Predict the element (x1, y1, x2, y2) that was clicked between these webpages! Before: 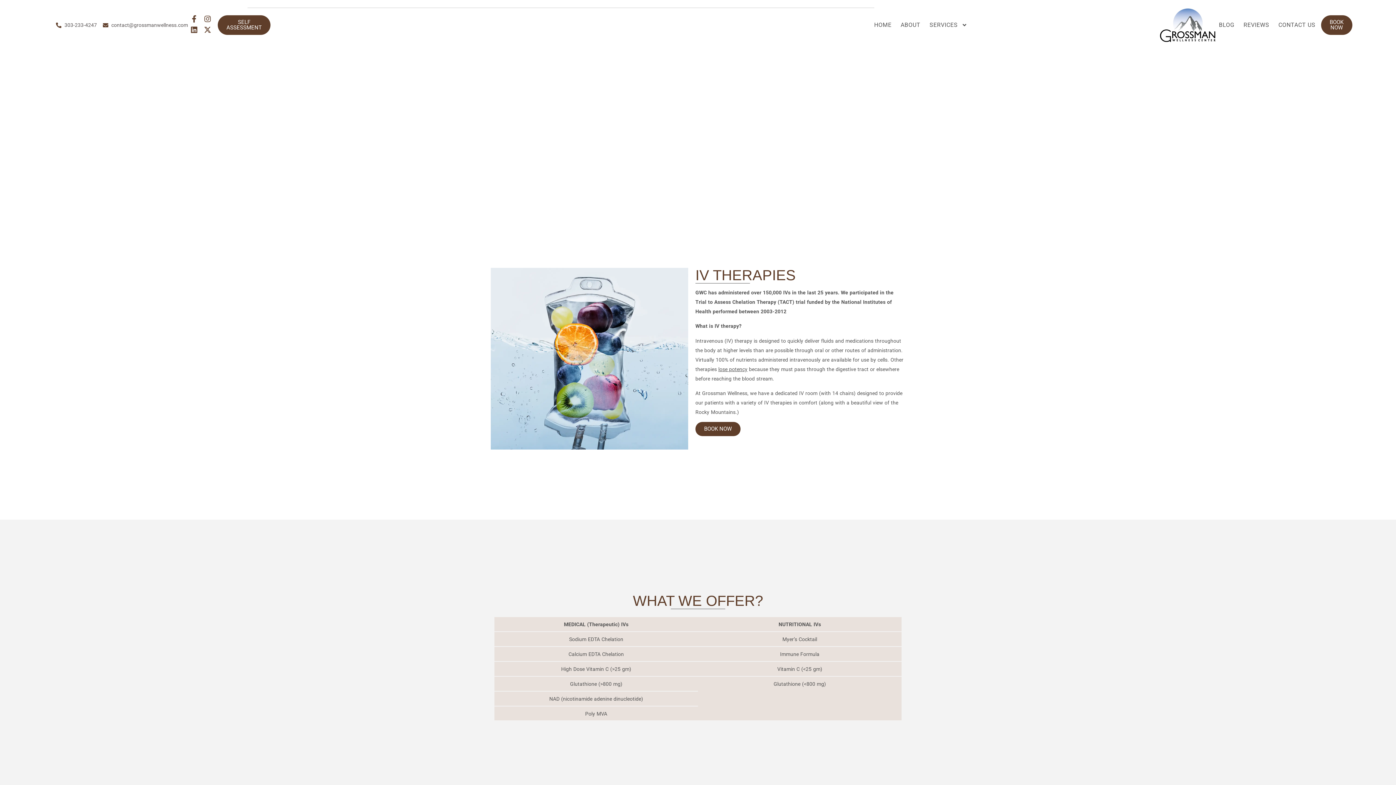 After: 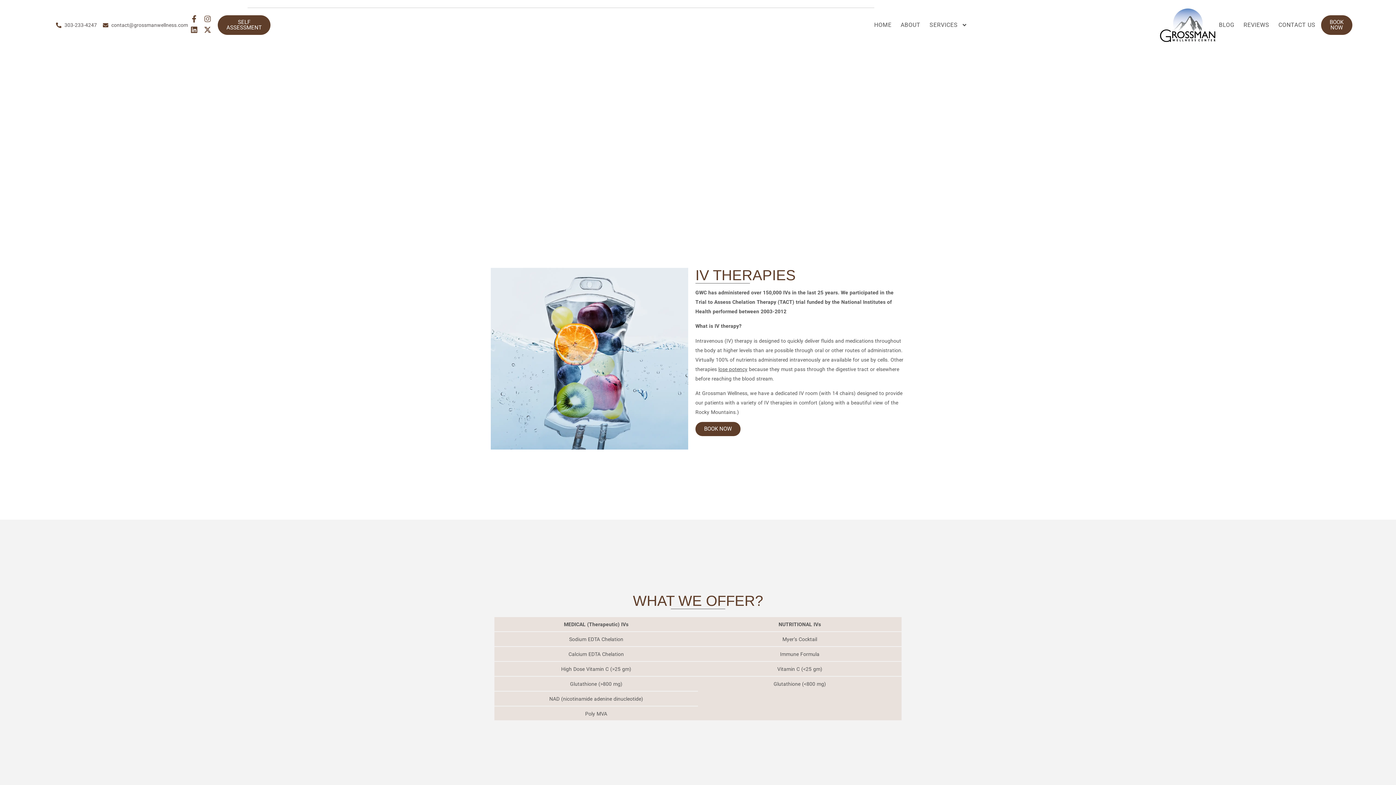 Action: label: Instagram bbox: (202, 14, 212, 23)